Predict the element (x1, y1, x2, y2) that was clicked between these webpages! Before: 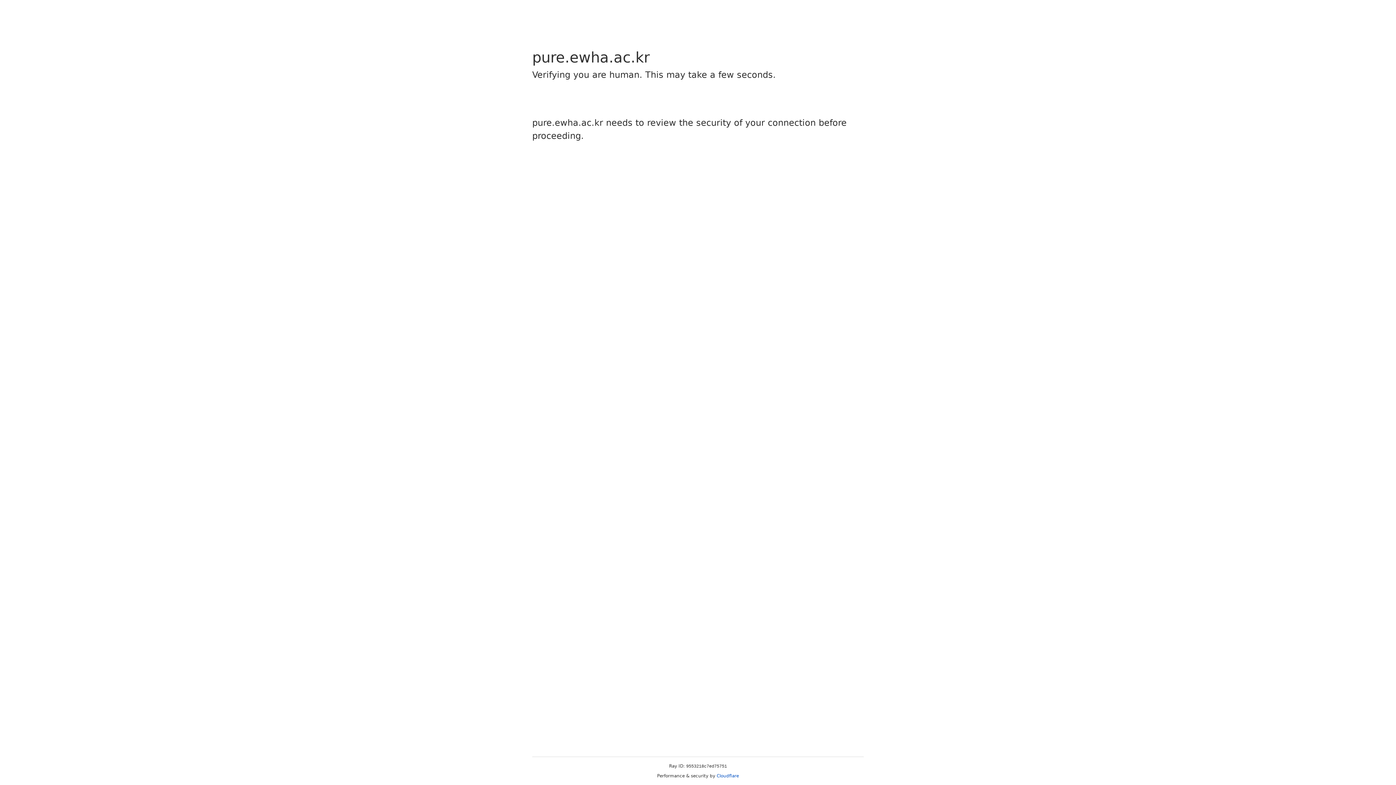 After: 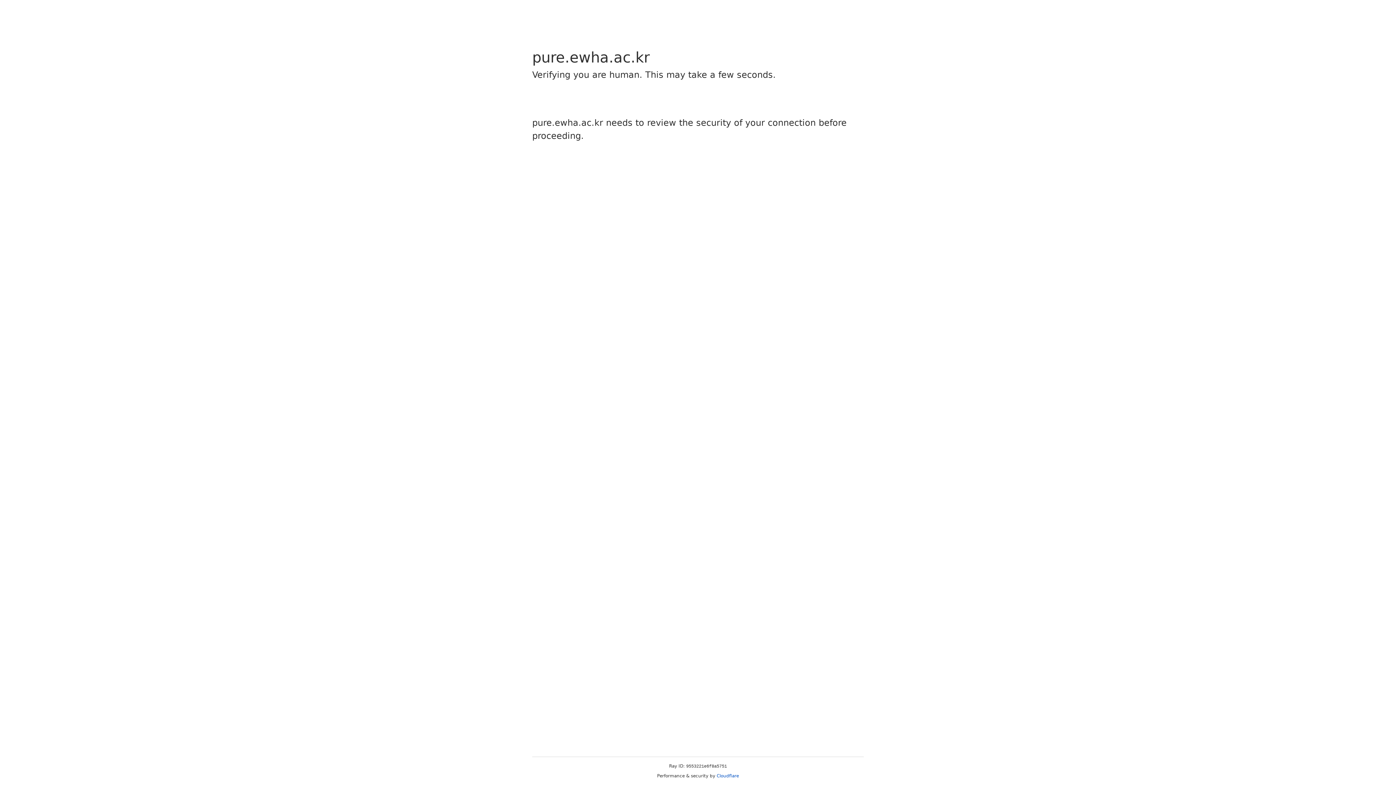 Action: label: Cloudflare bbox: (716, 773, 739, 778)